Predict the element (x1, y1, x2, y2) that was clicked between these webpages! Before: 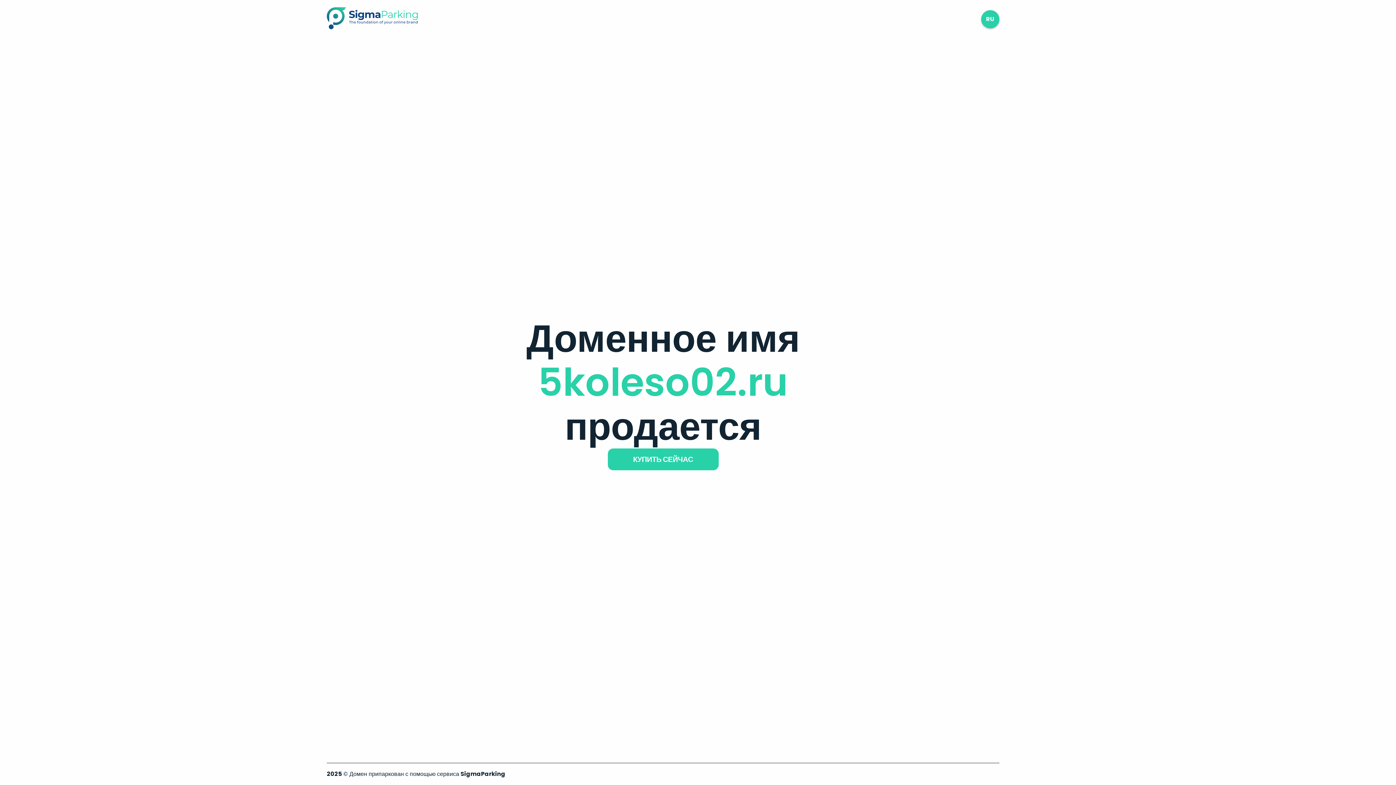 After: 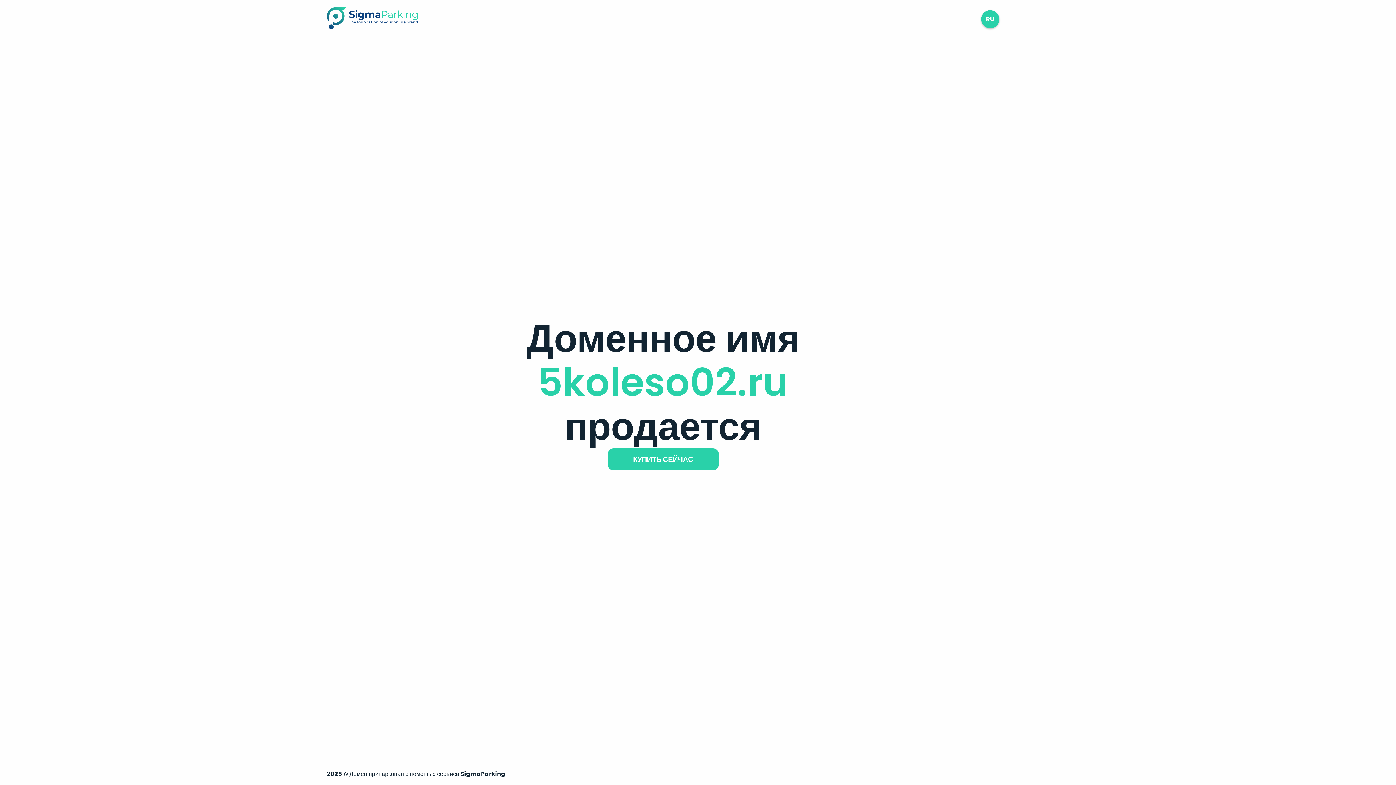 Action: bbox: (326, 23, 417, 31)